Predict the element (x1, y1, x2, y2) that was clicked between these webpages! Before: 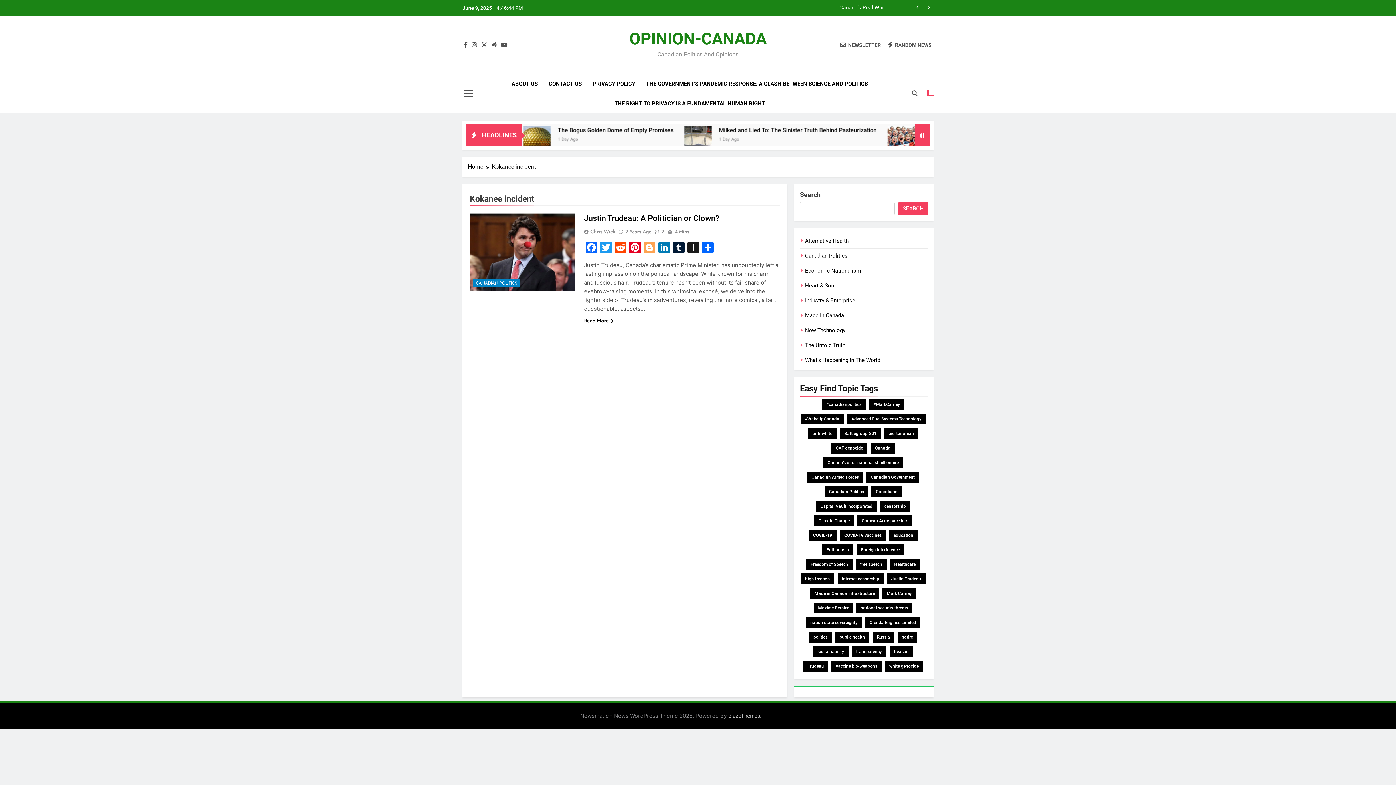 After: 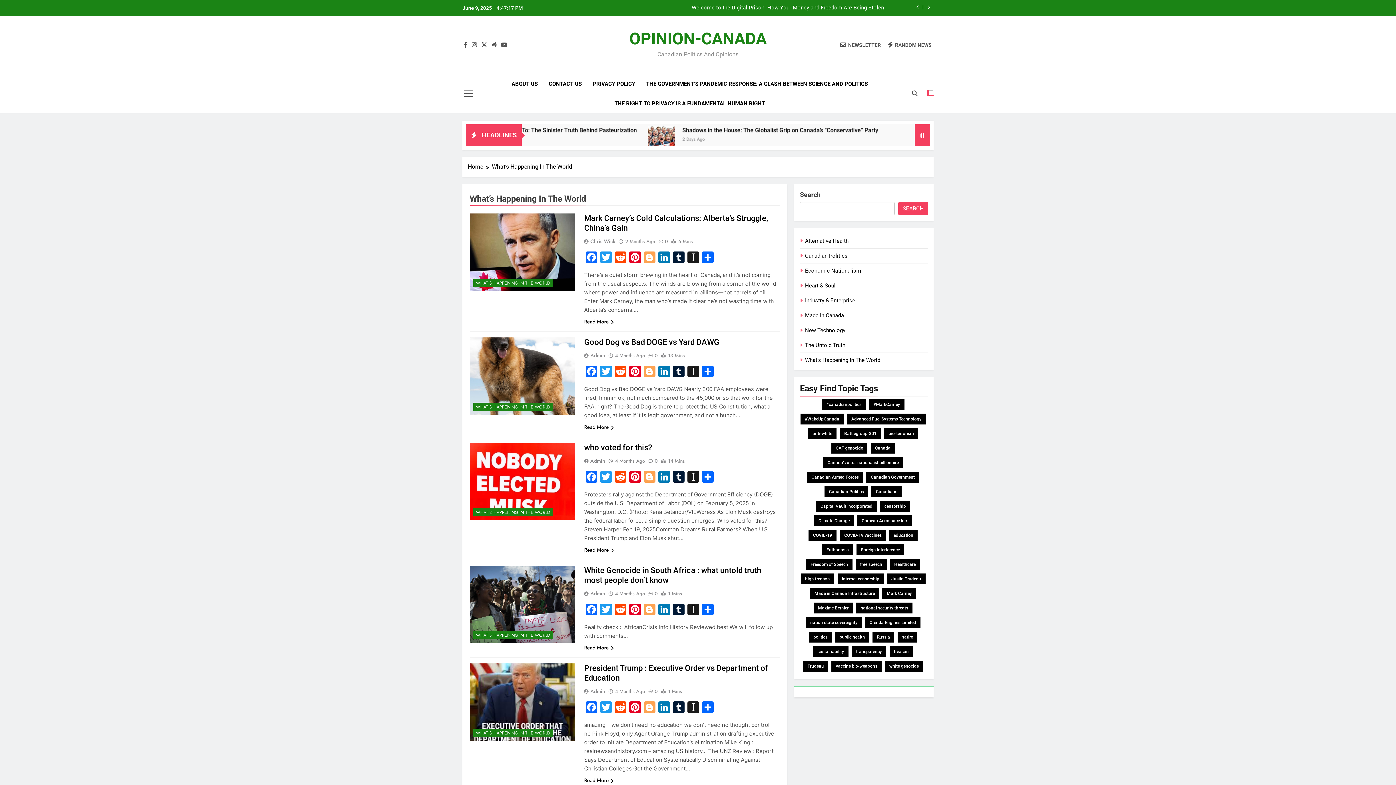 Action: bbox: (805, 357, 880, 363) label: What's Happening In The World